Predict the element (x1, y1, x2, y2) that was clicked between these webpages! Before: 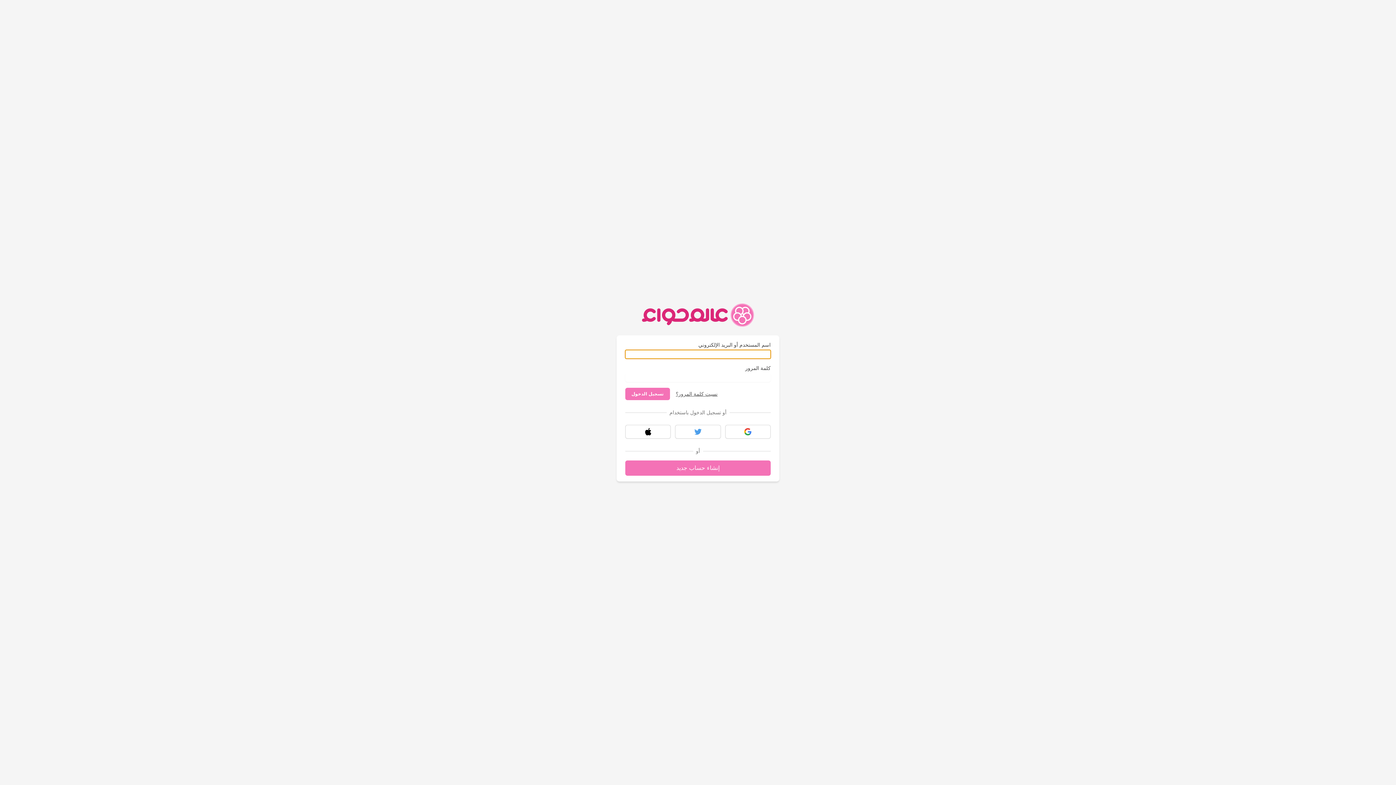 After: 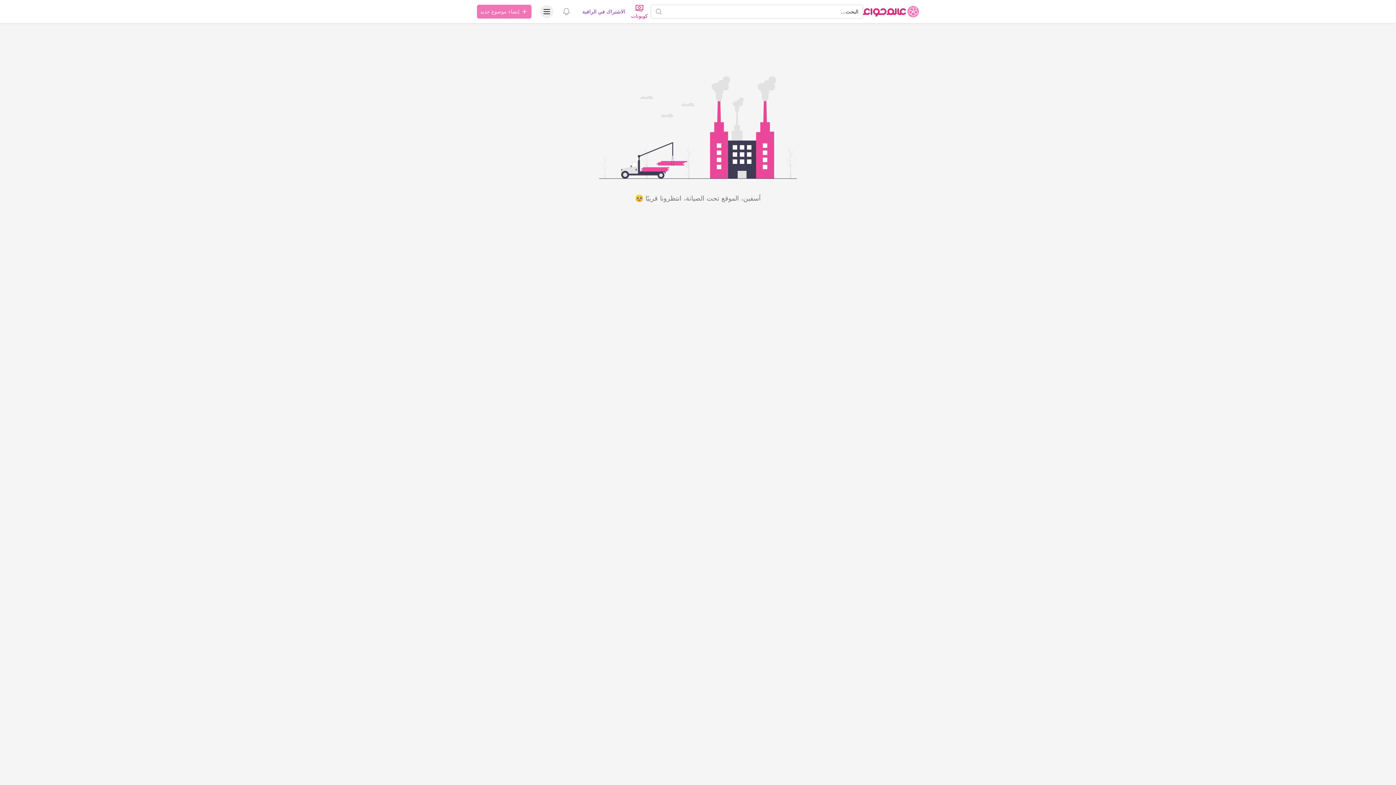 Action: bbox: (675, 425, 720, 438) label: تويتر